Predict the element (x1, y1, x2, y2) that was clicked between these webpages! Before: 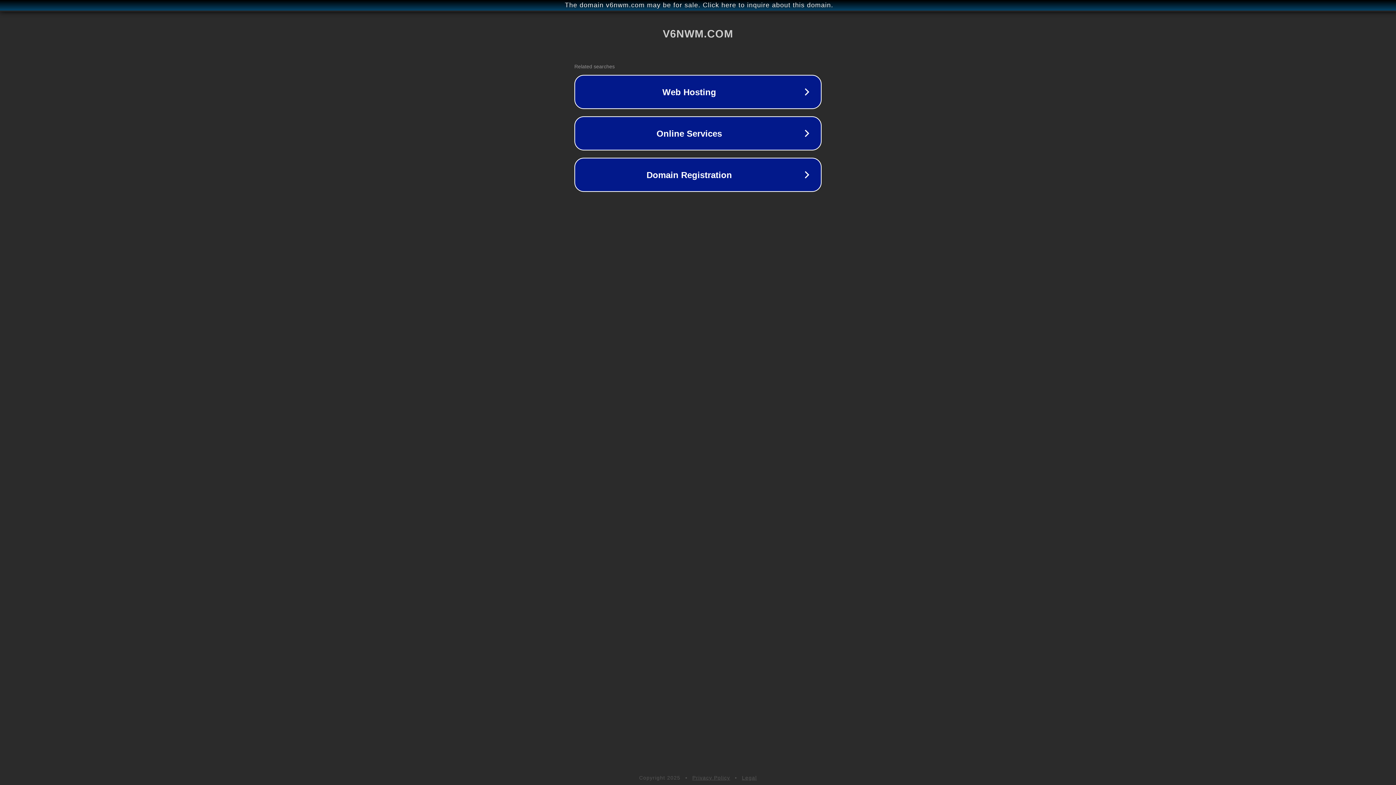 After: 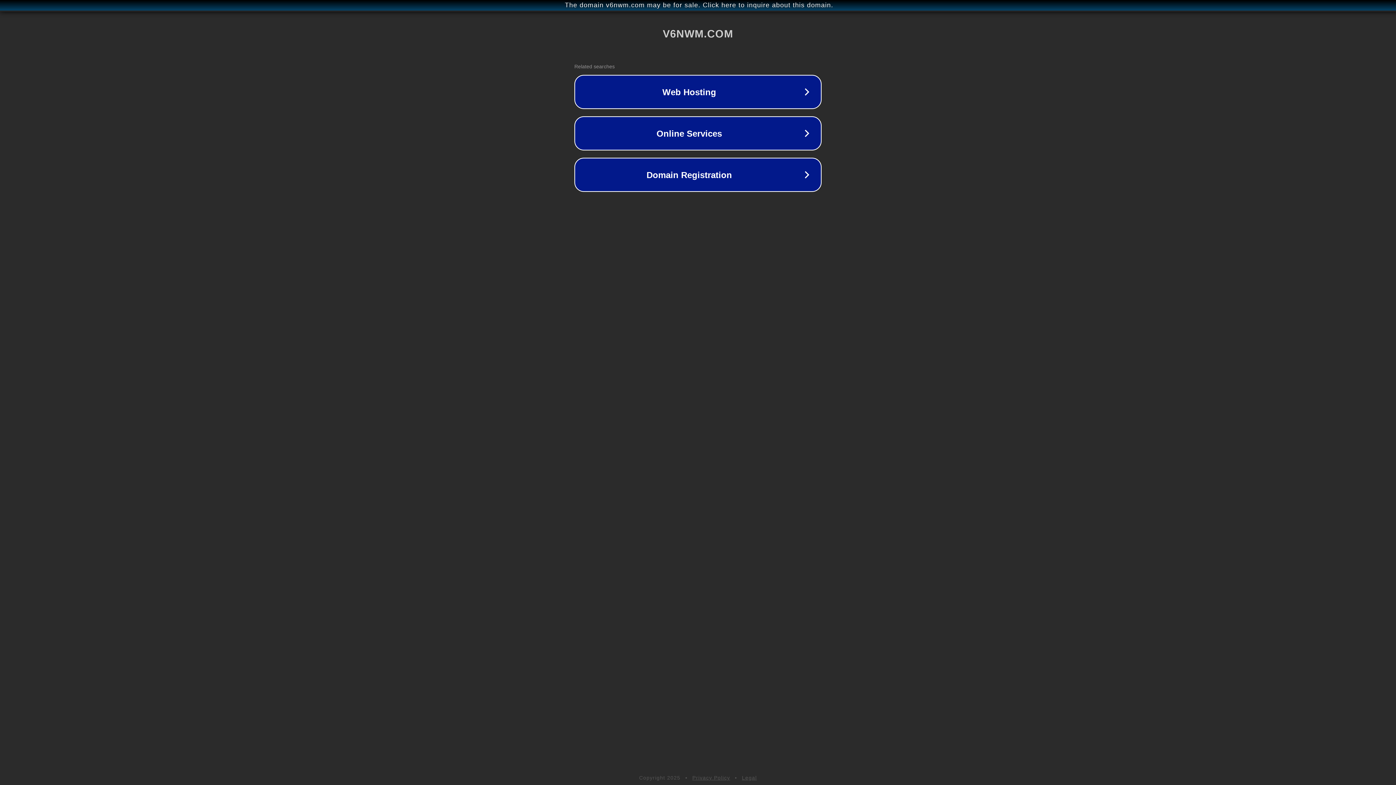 Action: label: Legal bbox: (742, 775, 757, 781)